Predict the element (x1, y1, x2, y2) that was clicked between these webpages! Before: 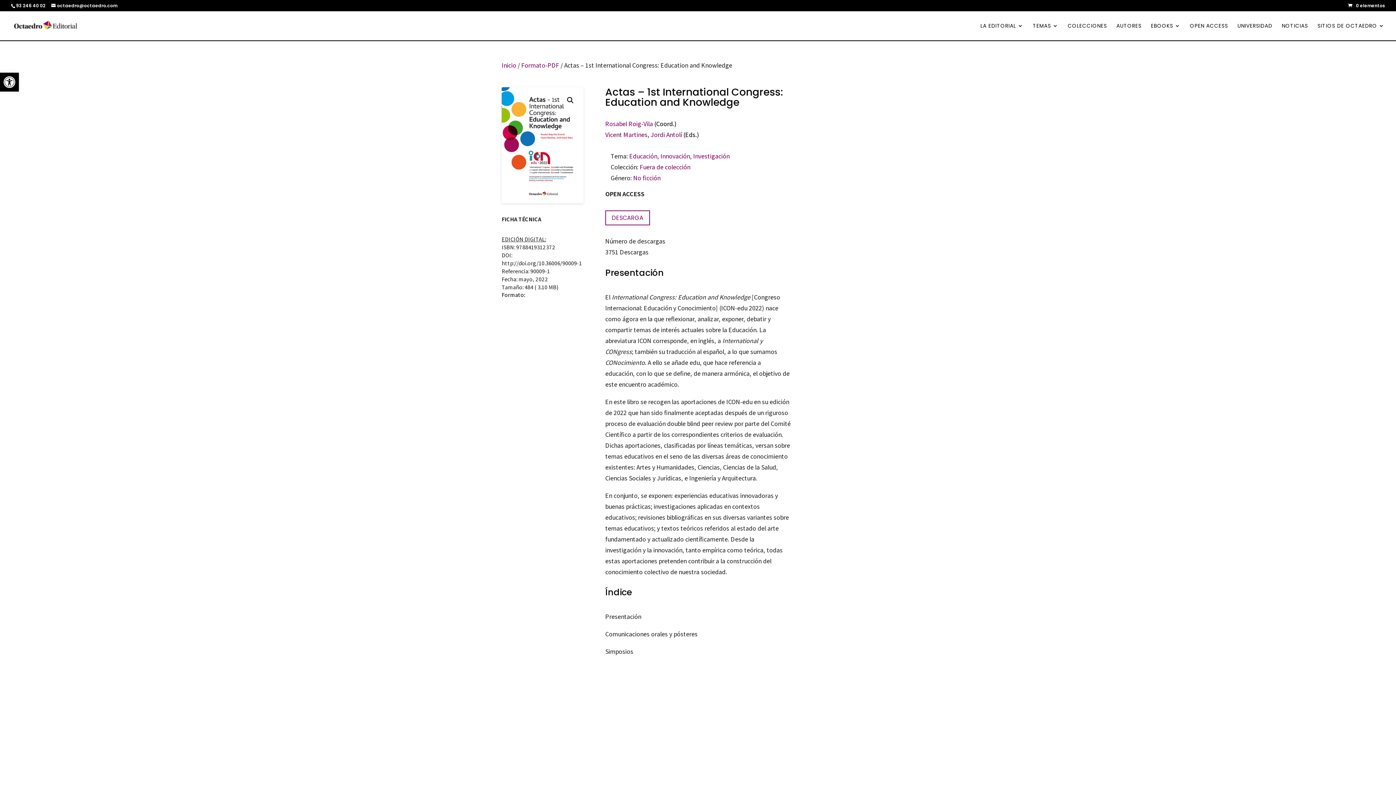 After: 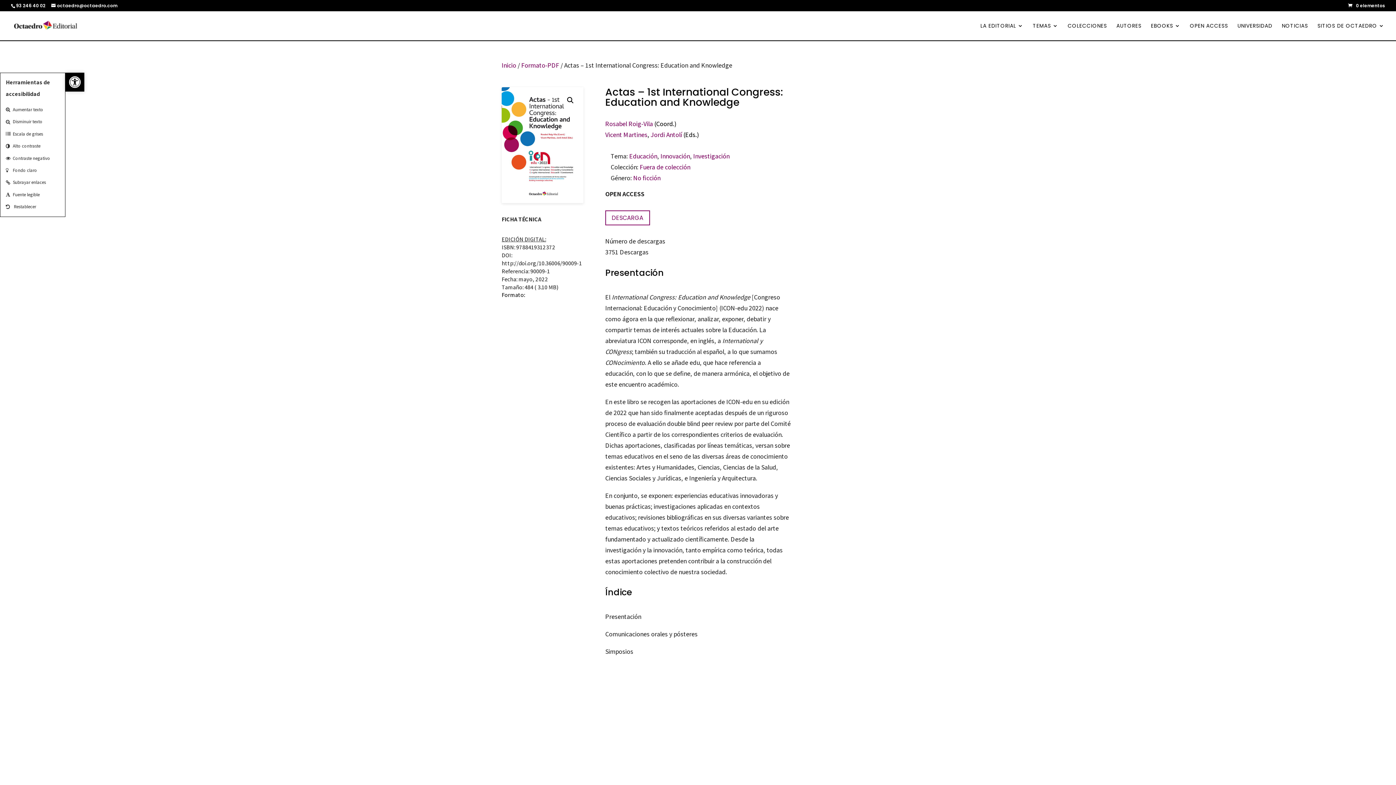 Action: label: Abrir barra de herramientas bbox: (0, 72, 18, 91)